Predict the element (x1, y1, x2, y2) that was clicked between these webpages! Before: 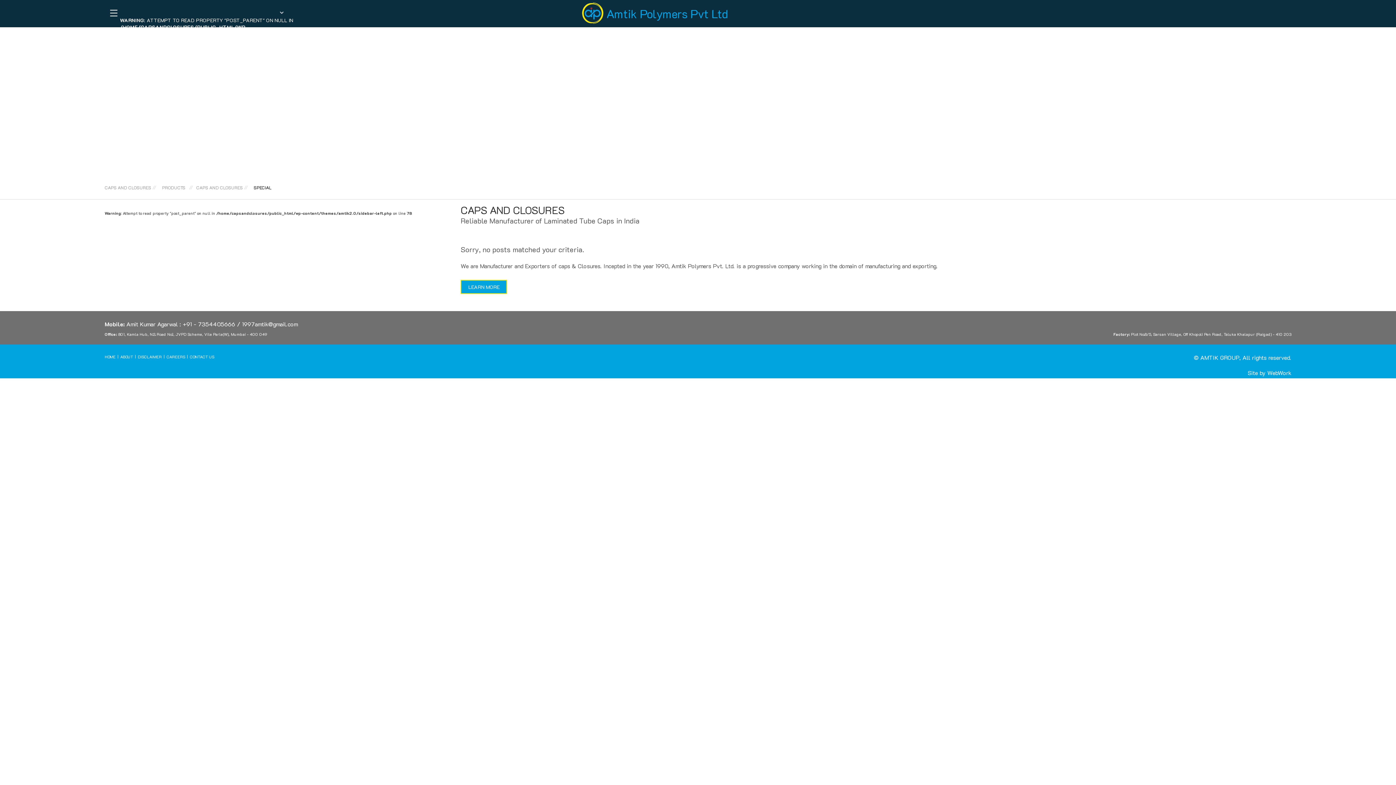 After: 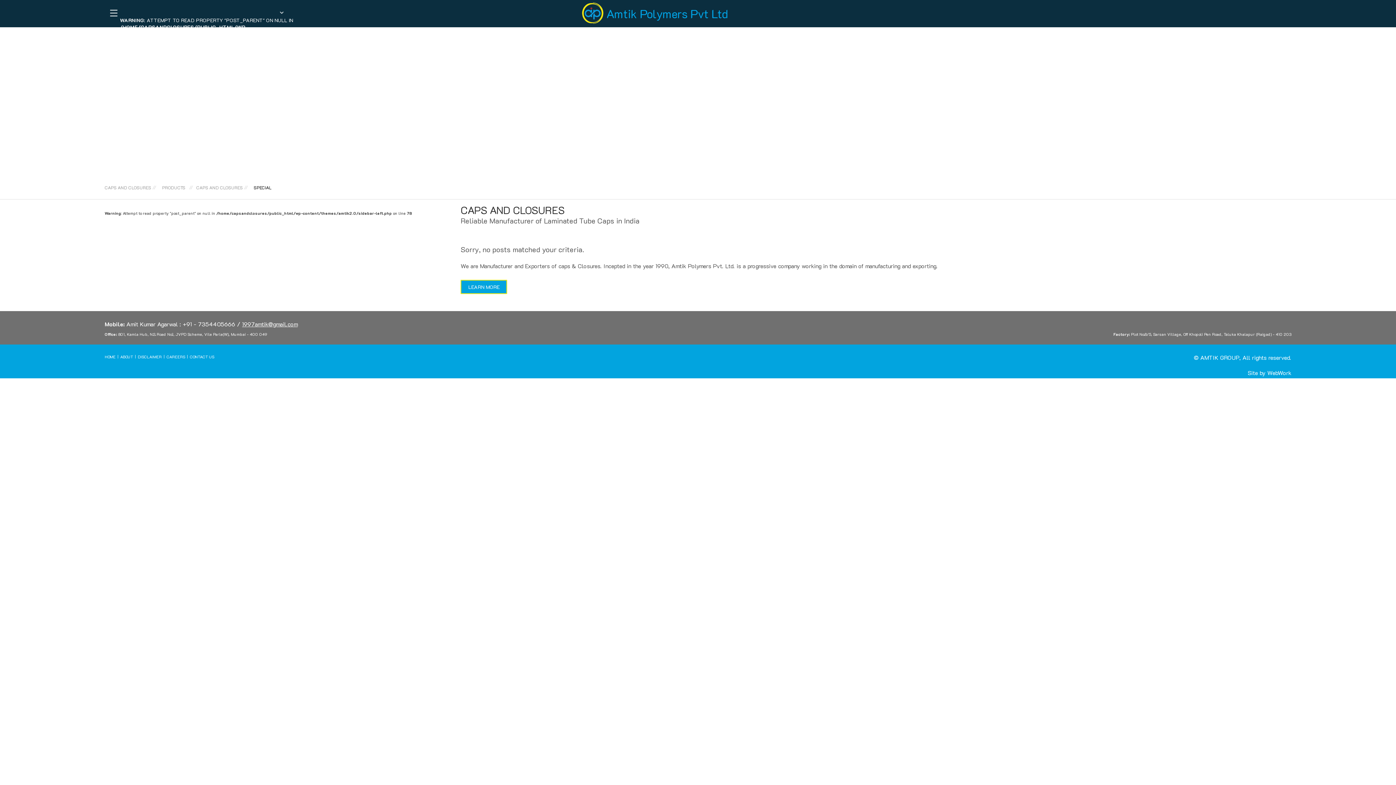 Action: bbox: (242, 320, 297, 327) label: 1997amtik@gmail.com